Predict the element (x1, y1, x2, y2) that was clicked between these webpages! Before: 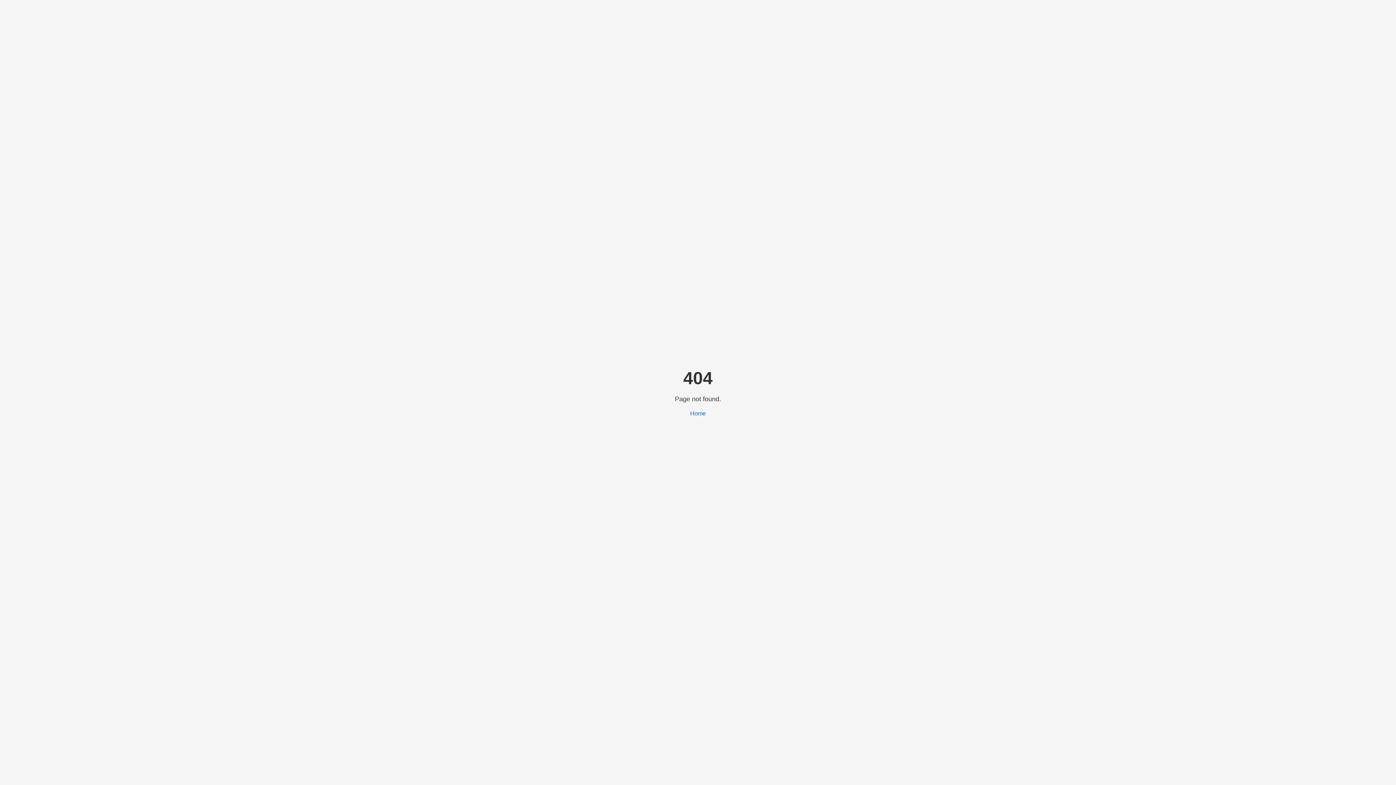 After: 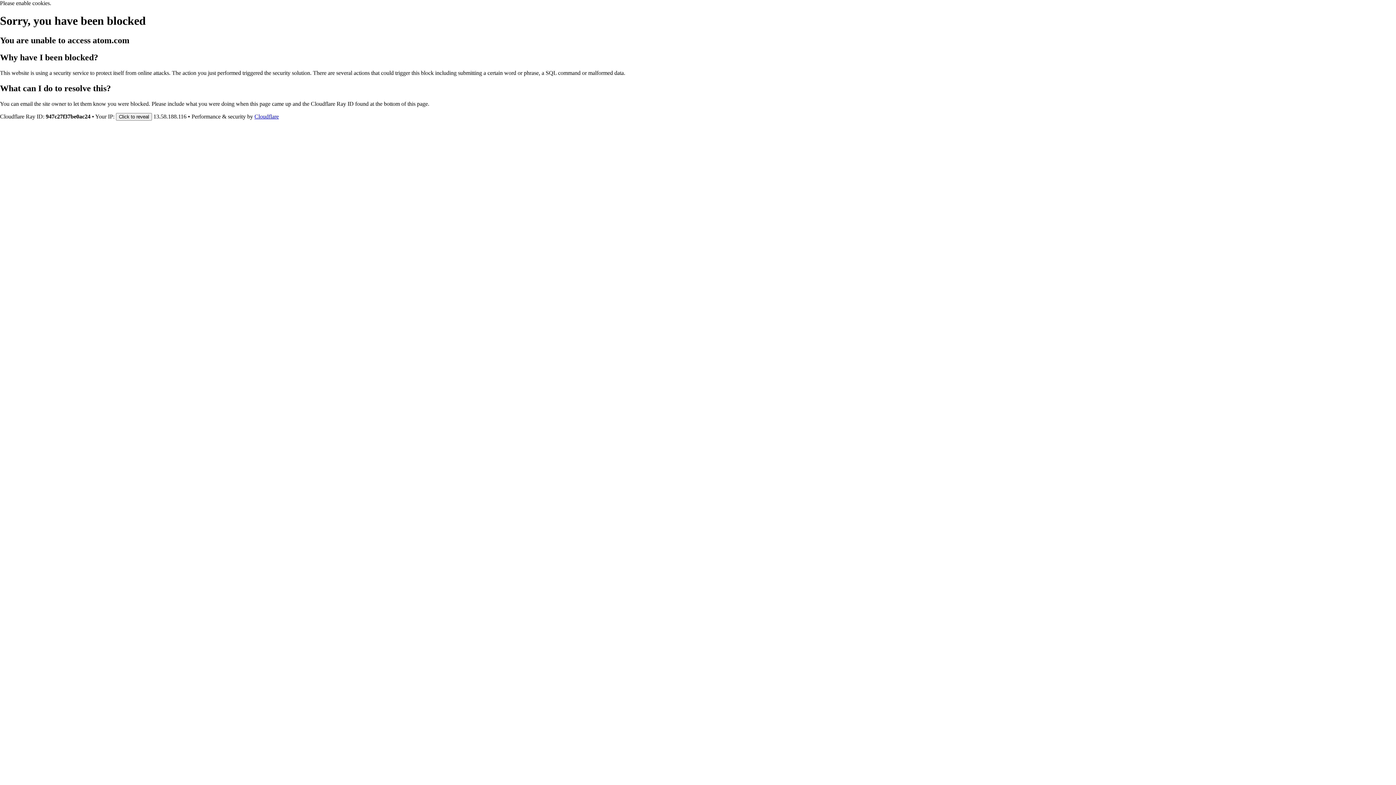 Action: label: Home bbox: (690, 410, 706, 416)